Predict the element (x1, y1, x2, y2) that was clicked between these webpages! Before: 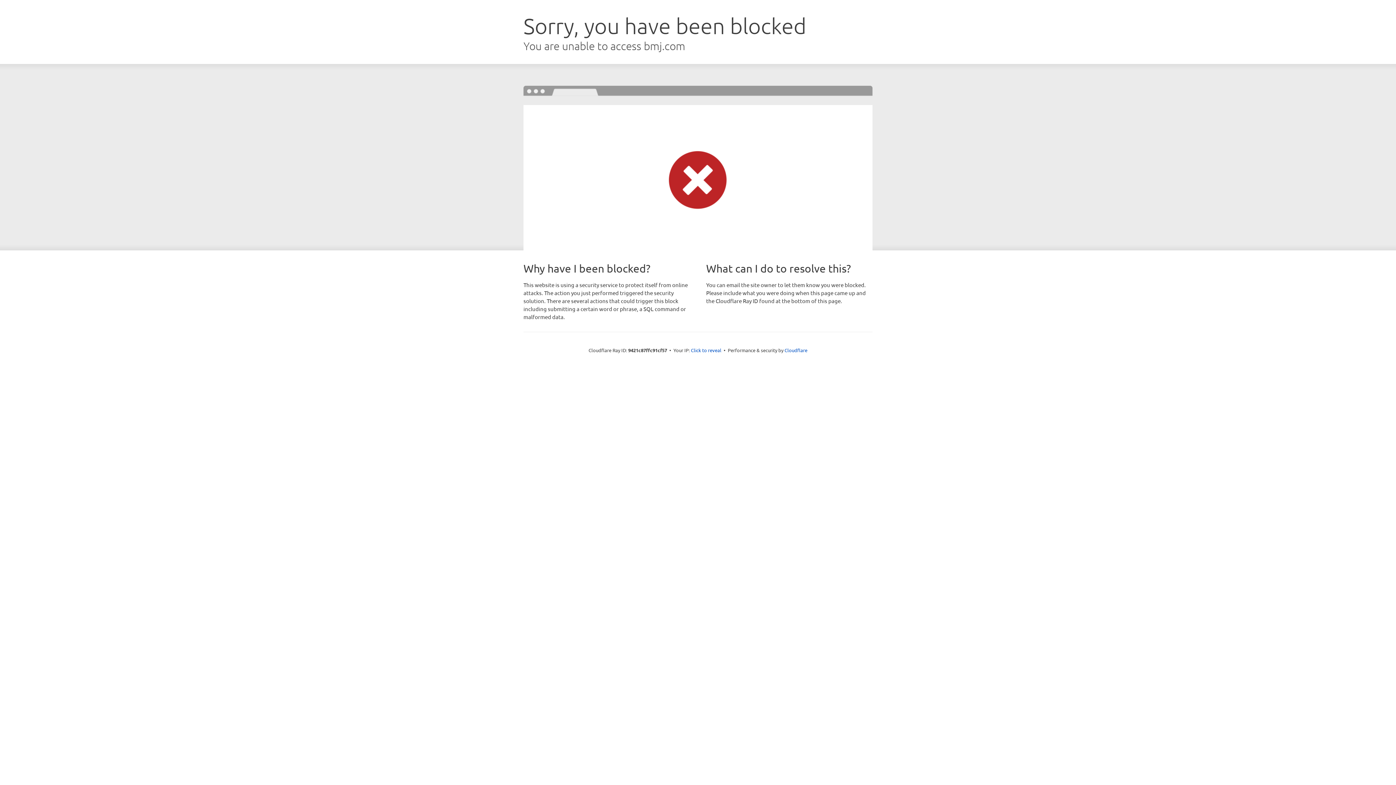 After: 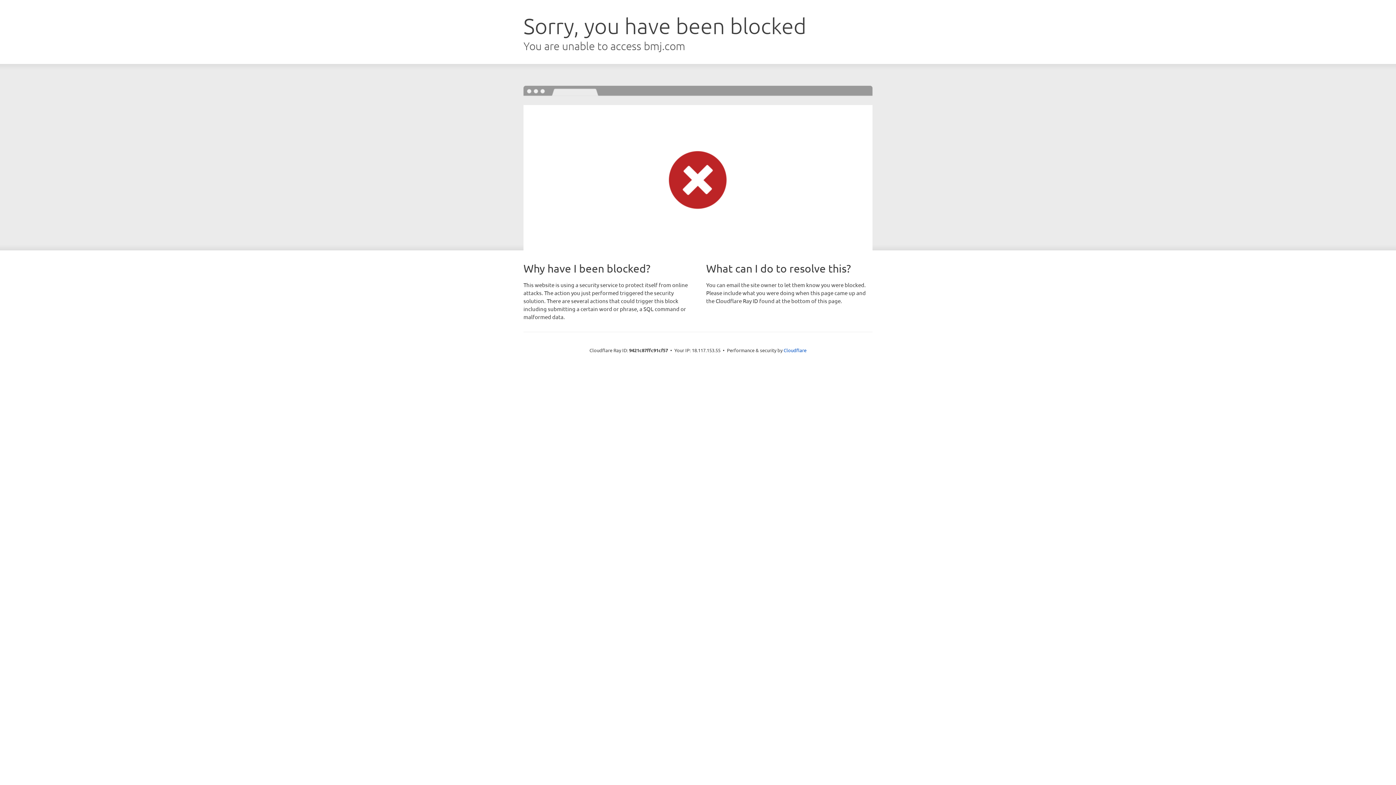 Action: label: Click to reveal bbox: (691, 346, 721, 353)